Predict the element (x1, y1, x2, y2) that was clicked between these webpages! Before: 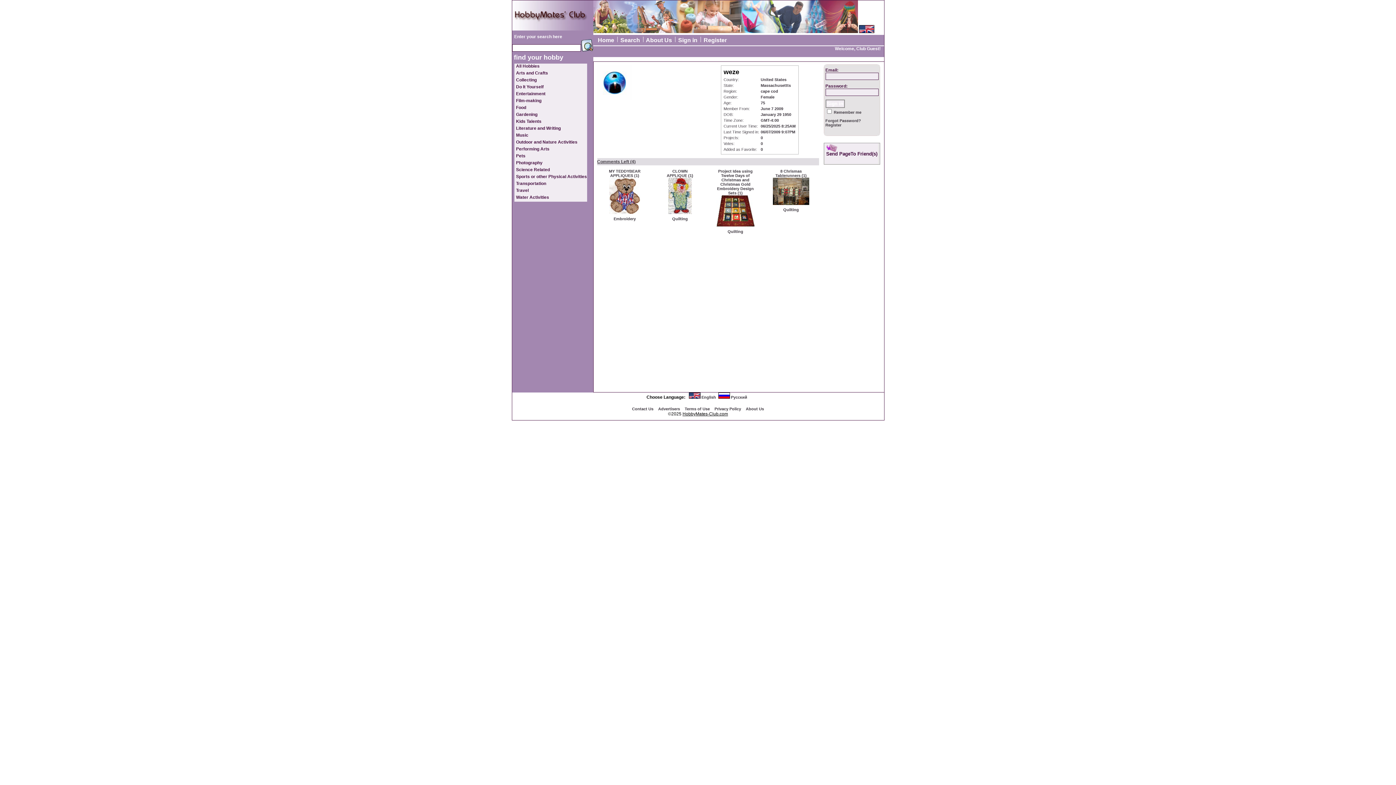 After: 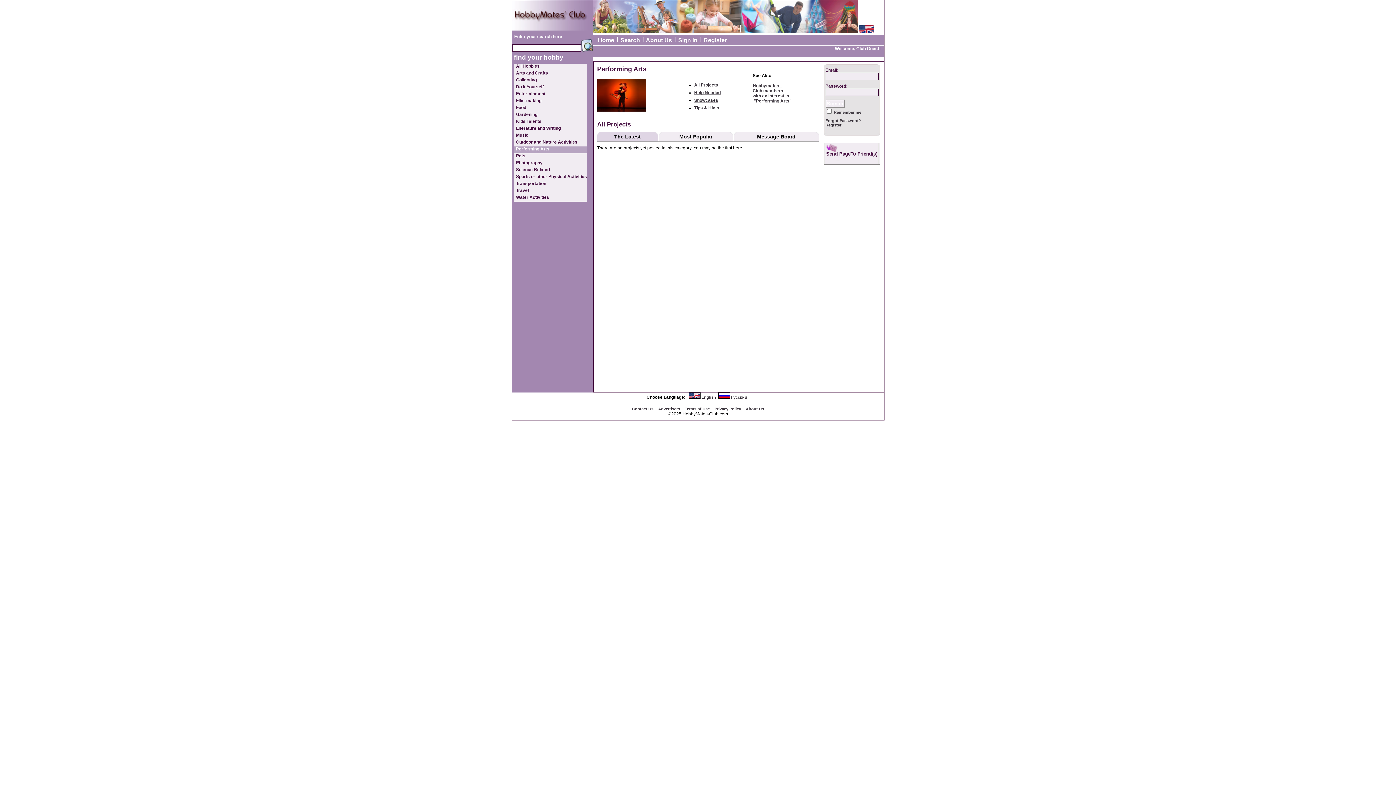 Action: label: Performing Arts bbox: (516, 146, 549, 151)